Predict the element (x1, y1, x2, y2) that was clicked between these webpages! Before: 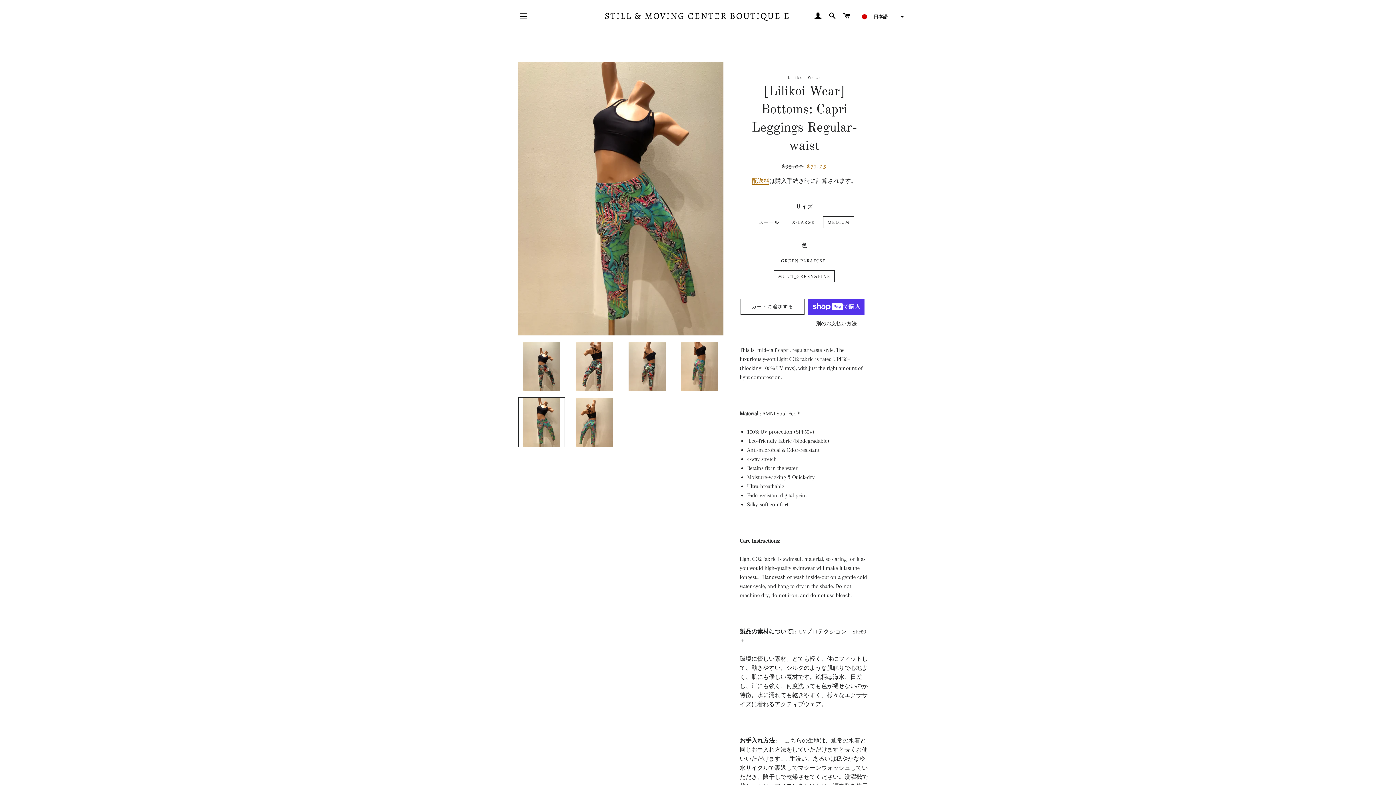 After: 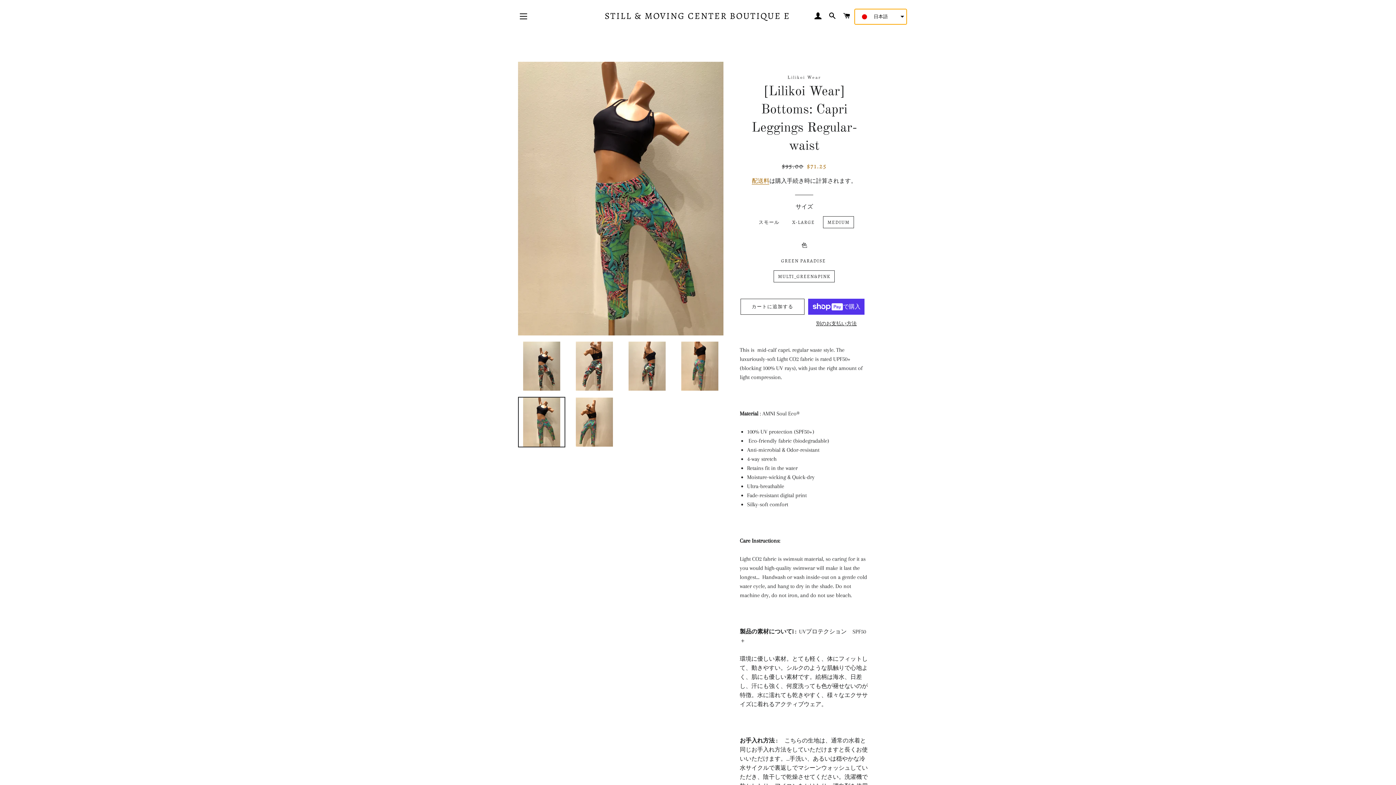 Action: bbox: (854, 9, 906, 24) label: 日本語